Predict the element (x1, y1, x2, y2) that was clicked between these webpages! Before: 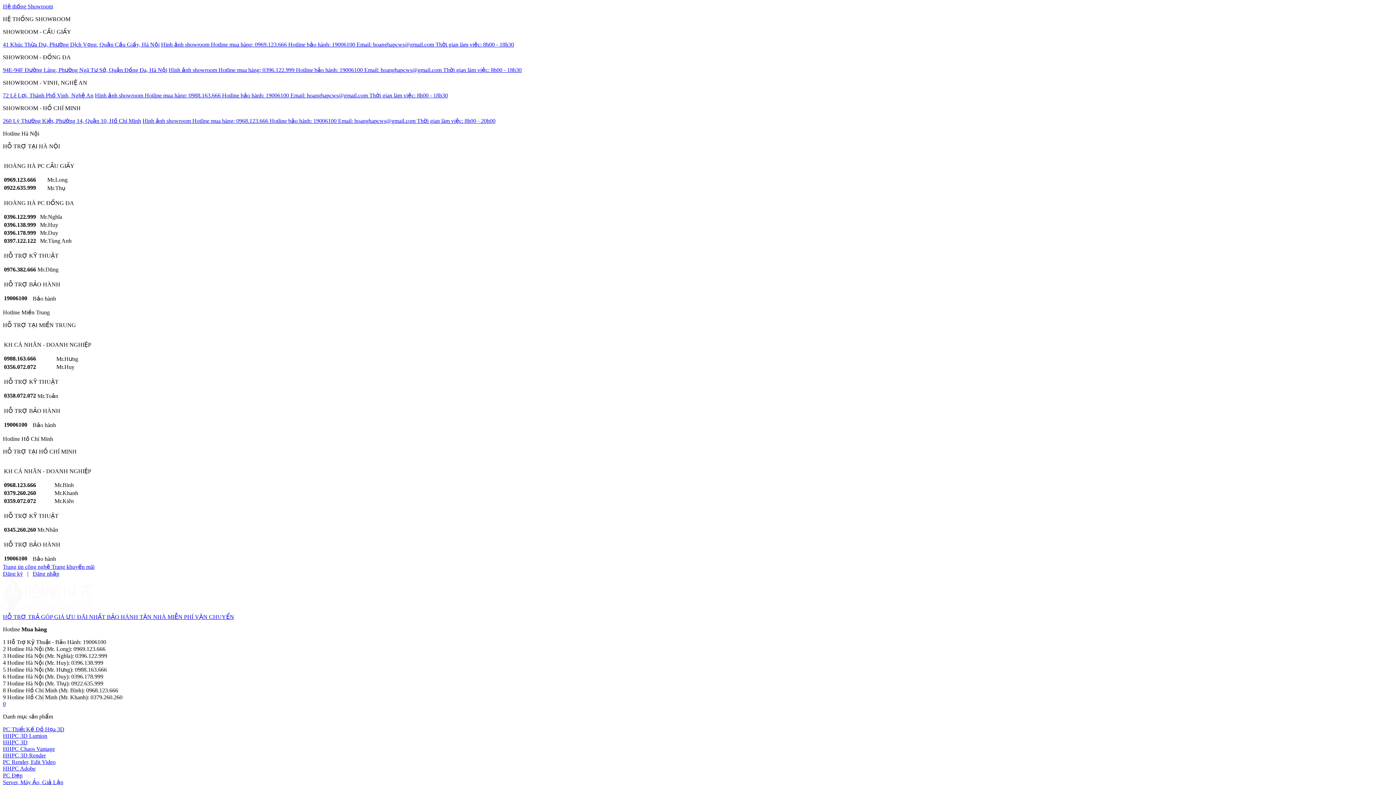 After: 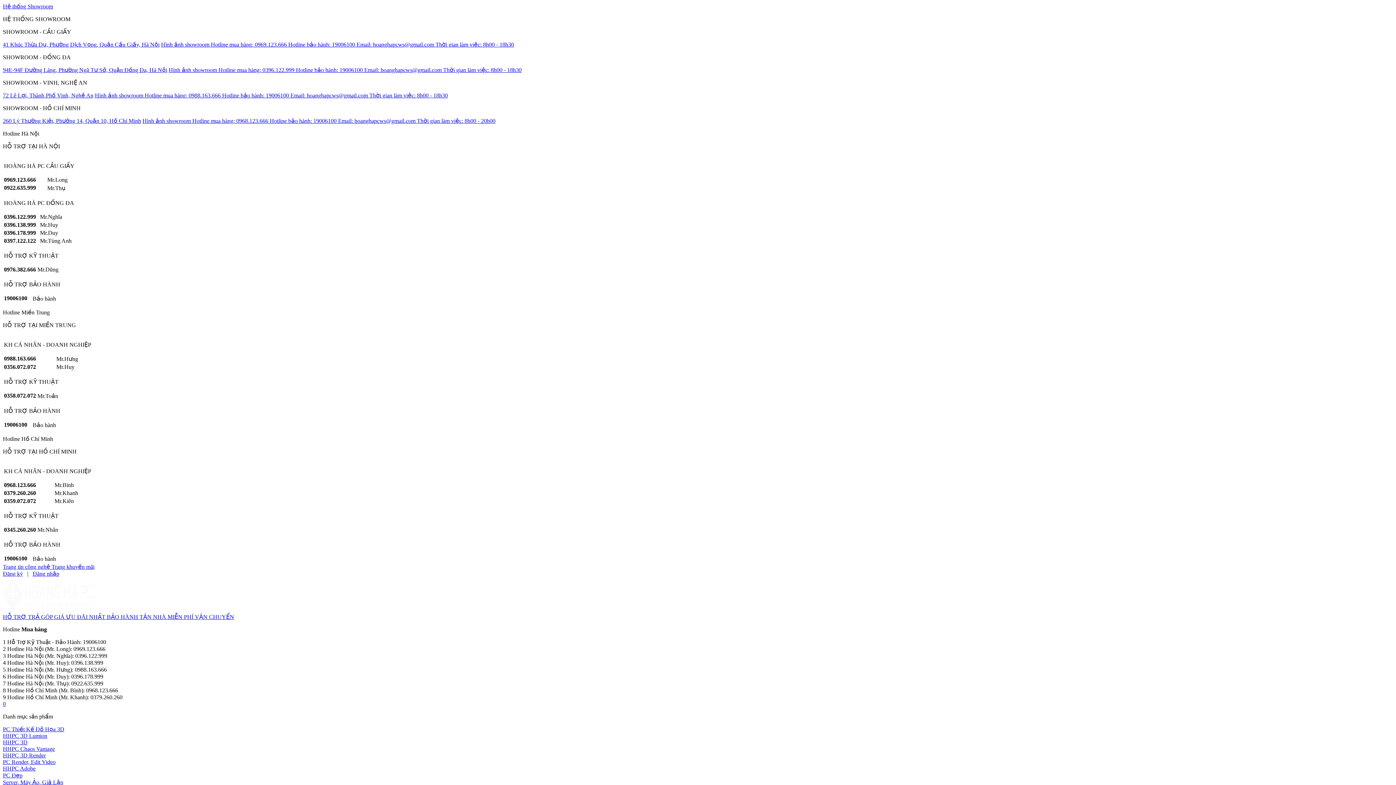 Action: label: Email: hoanghapcws@gmail.com  bbox: (356, 41, 435, 47)